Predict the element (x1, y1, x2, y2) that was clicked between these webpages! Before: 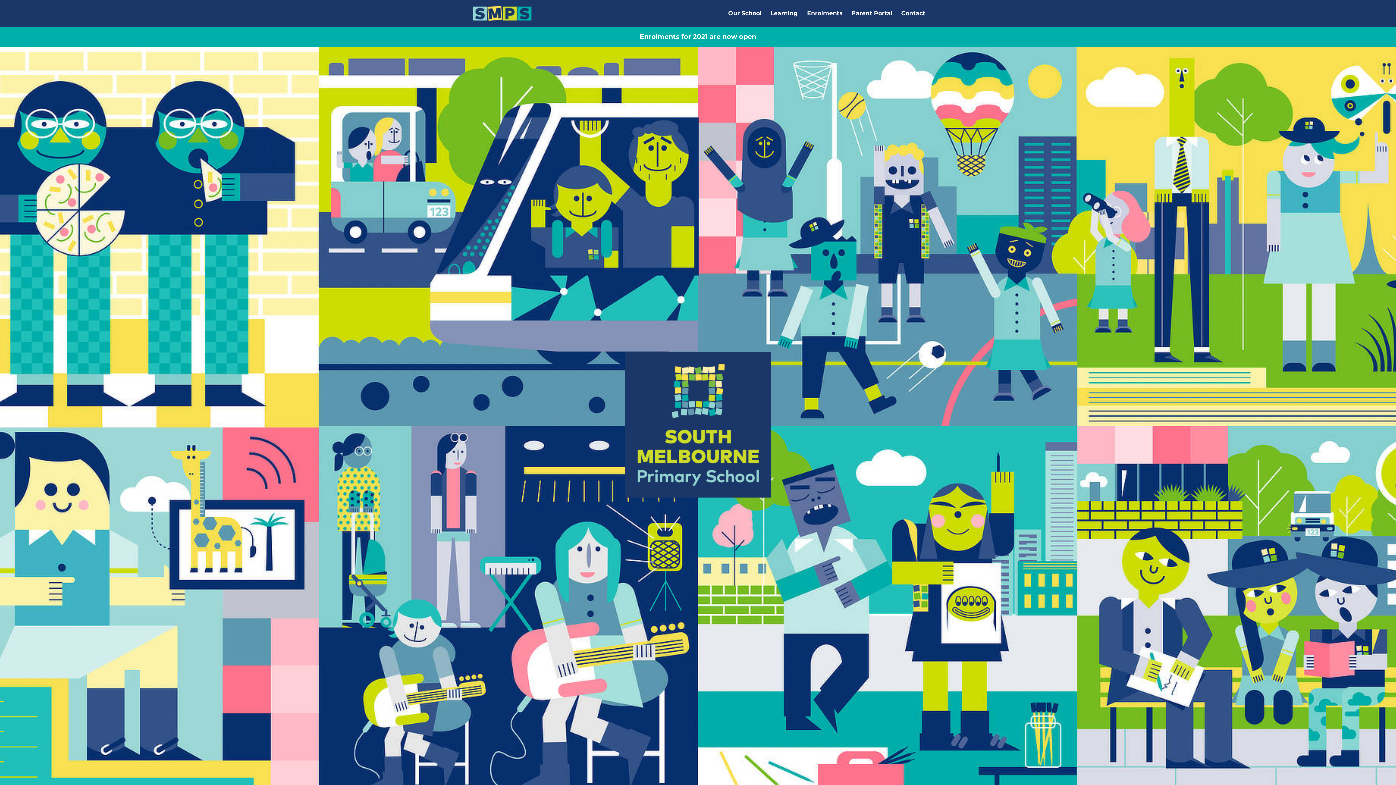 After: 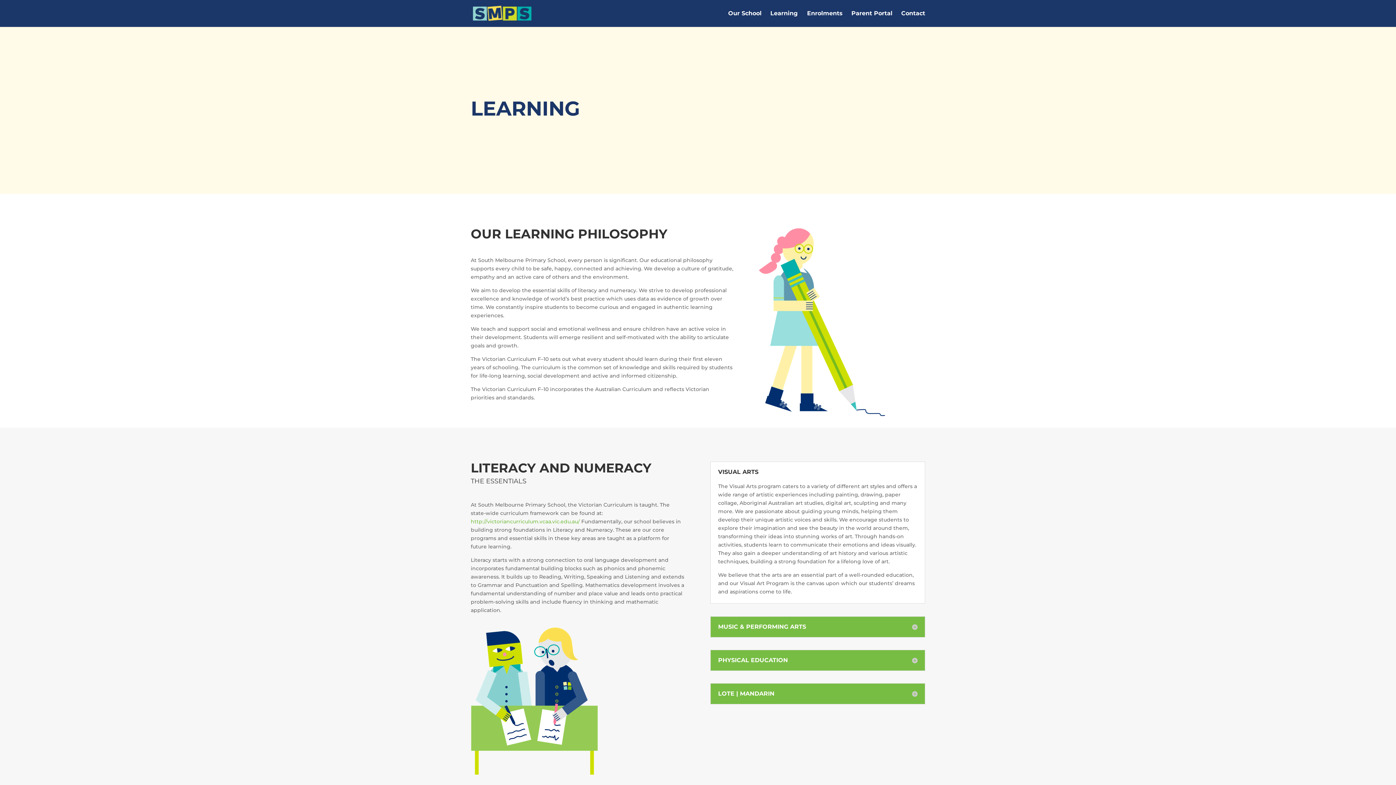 Action: label: Learning bbox: (770, 10, 797, 26)